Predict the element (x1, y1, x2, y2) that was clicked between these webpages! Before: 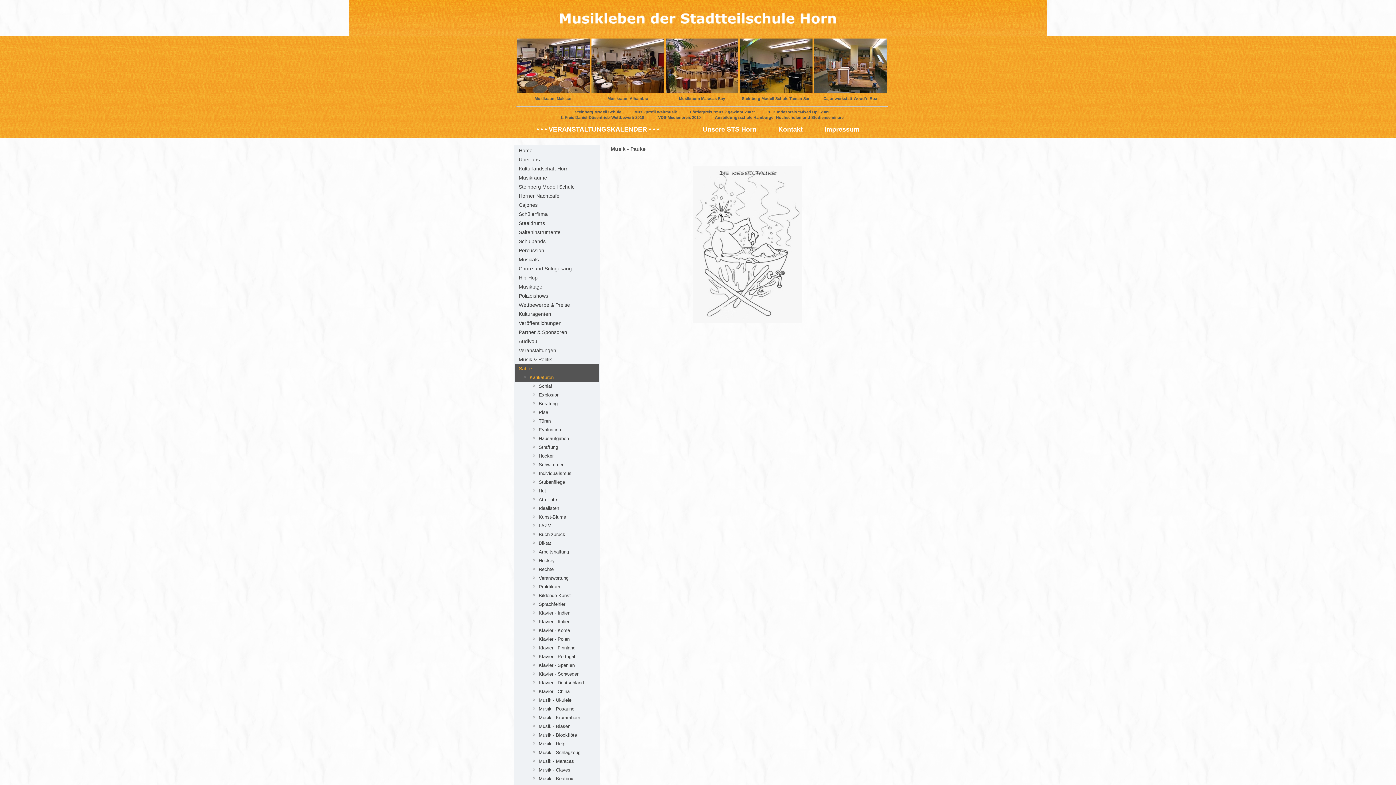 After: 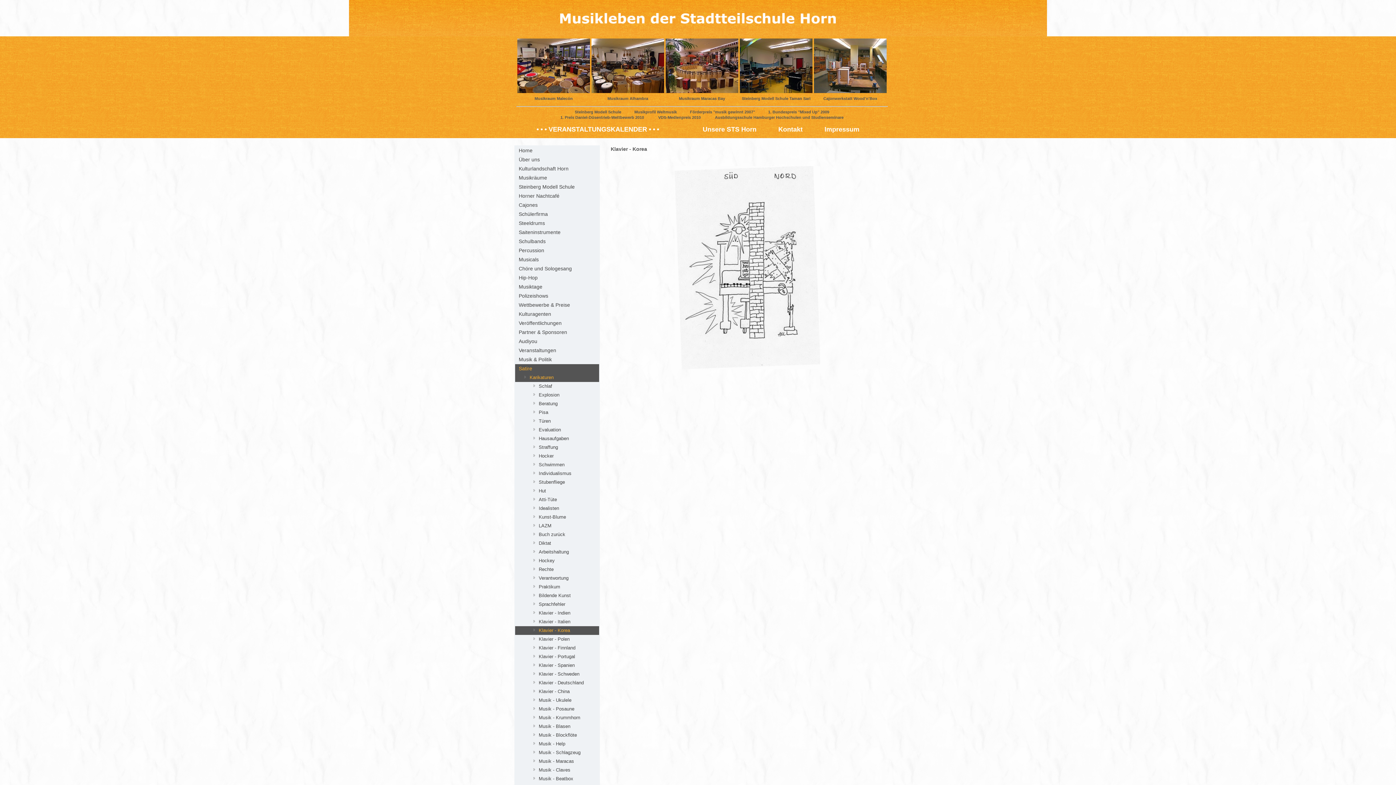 Action: label: Klavier - Korea bbox: (515, 626, 599, 635)